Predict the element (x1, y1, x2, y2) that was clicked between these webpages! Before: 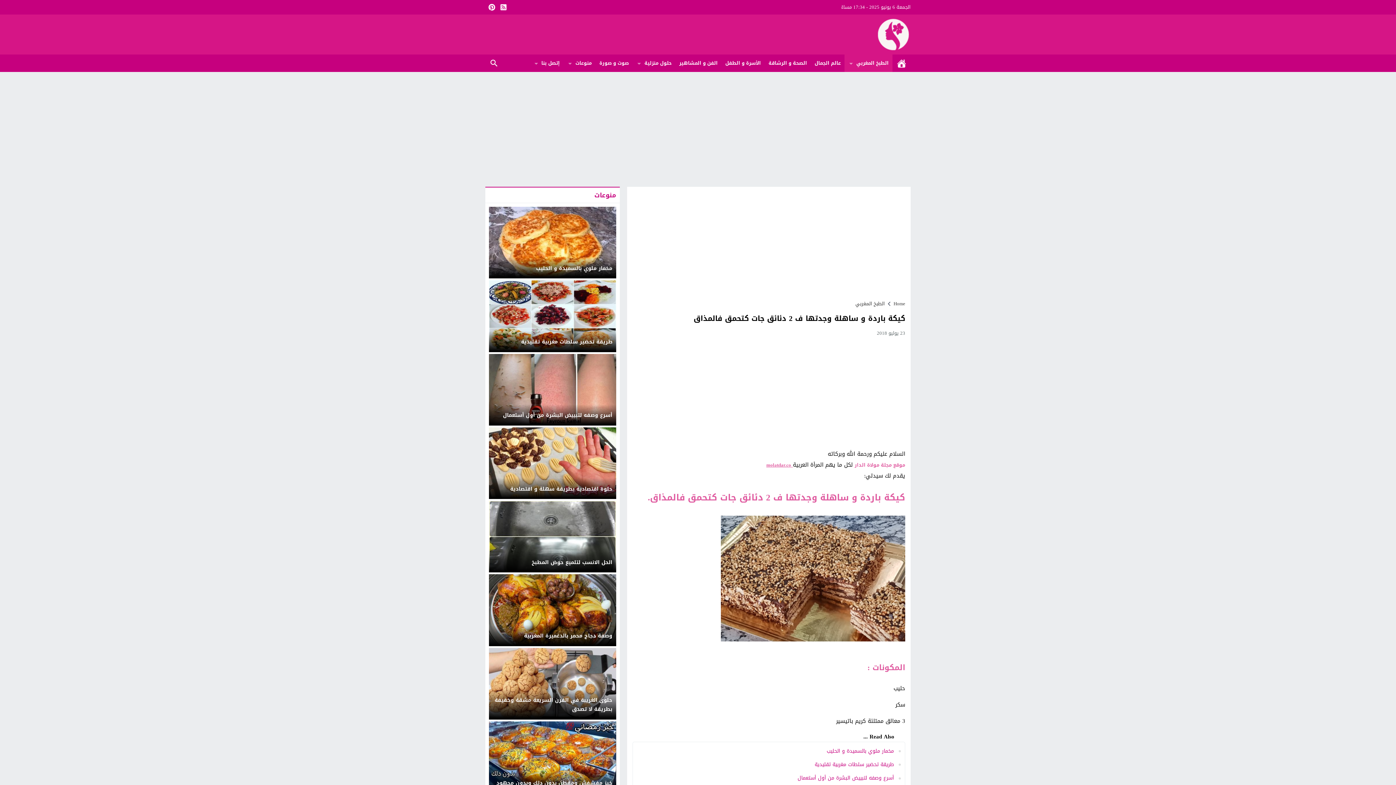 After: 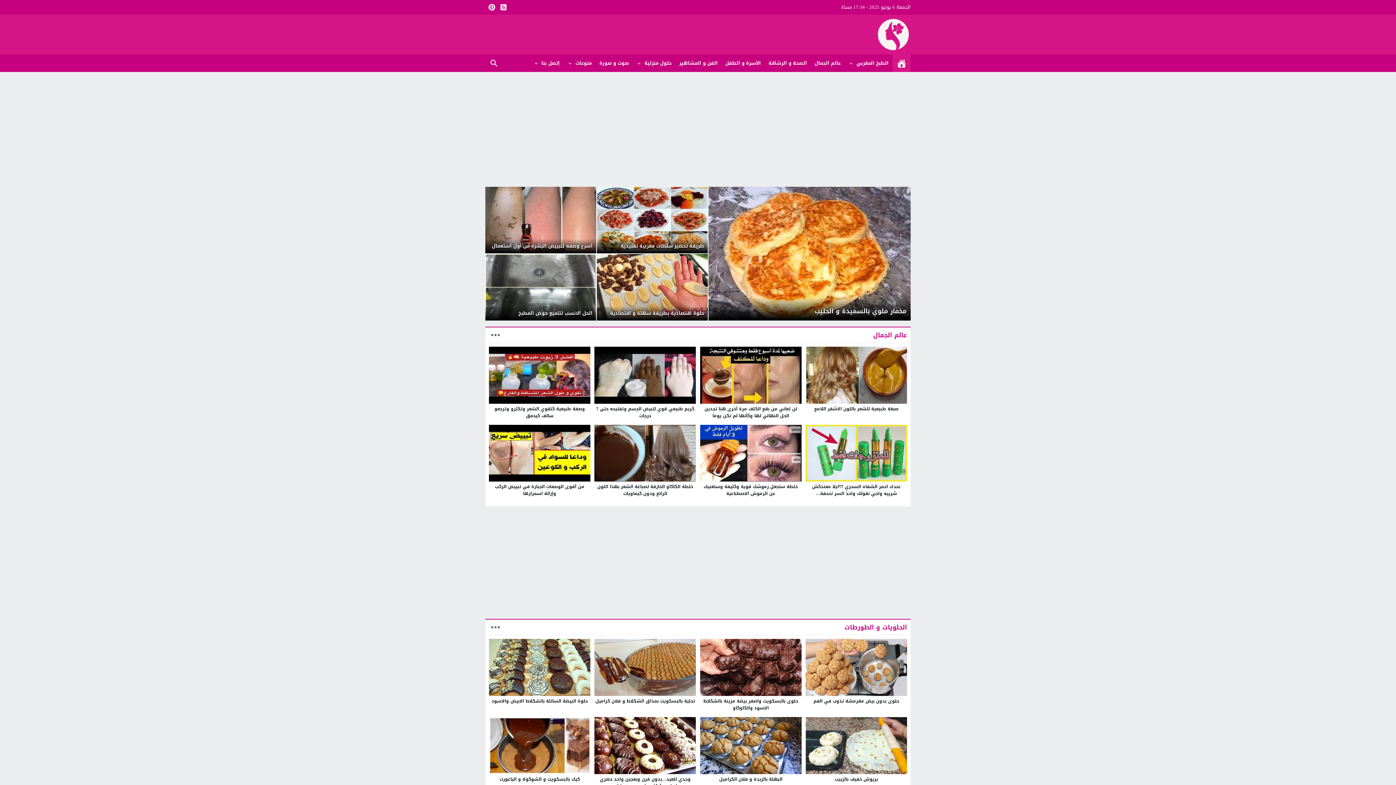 Action: bbox: (893, 299, 905, 308) label: Home